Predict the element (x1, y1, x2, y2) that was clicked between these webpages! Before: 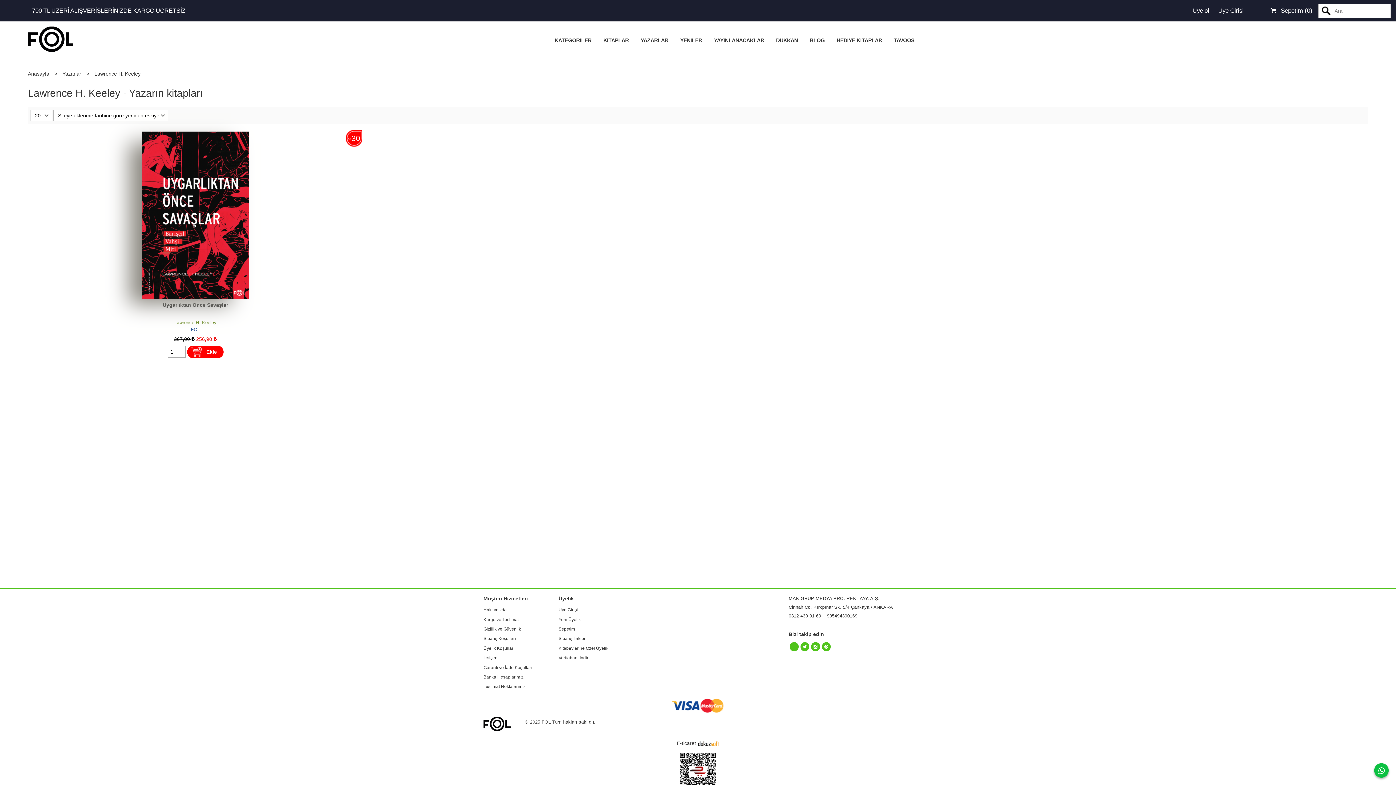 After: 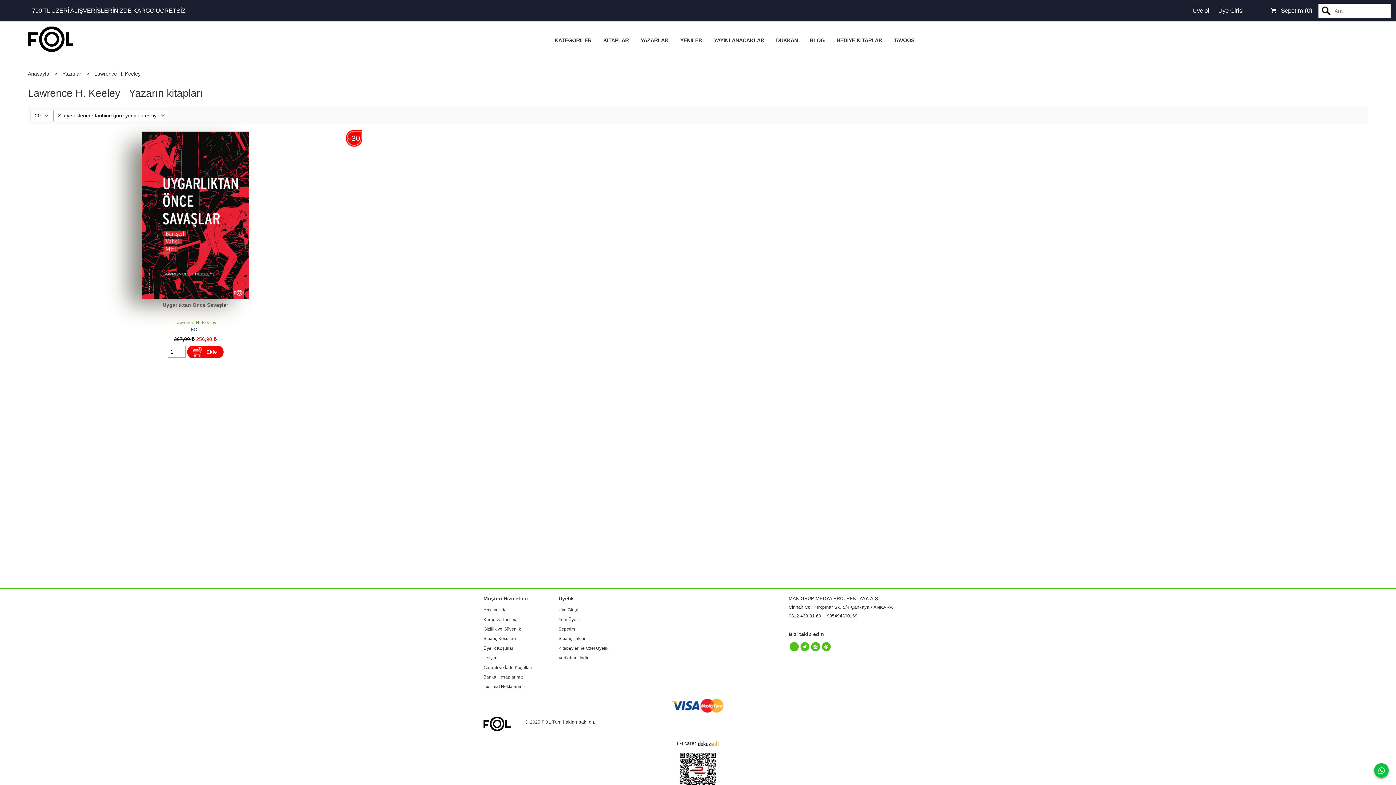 Action: bbox: (827, 613, 857, 618) label: 905494390169